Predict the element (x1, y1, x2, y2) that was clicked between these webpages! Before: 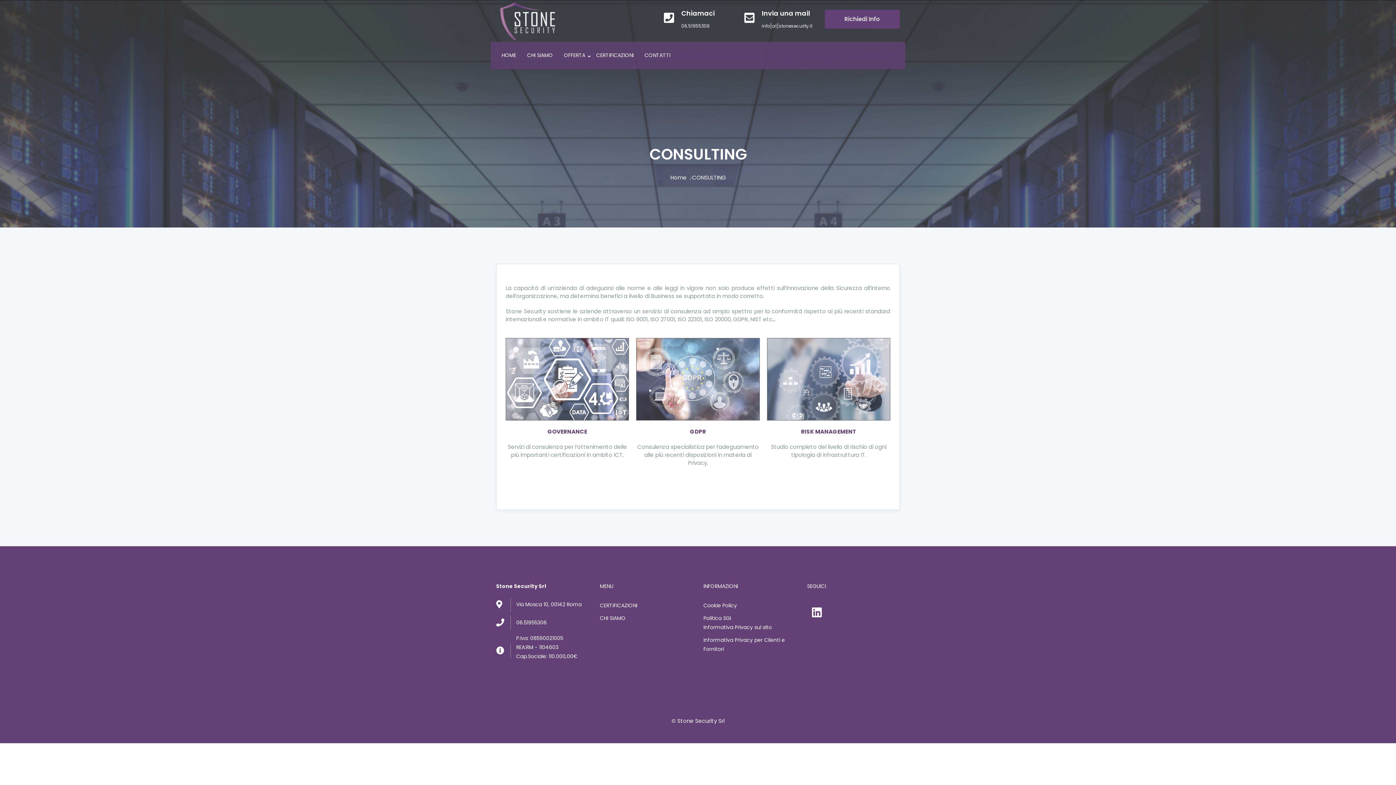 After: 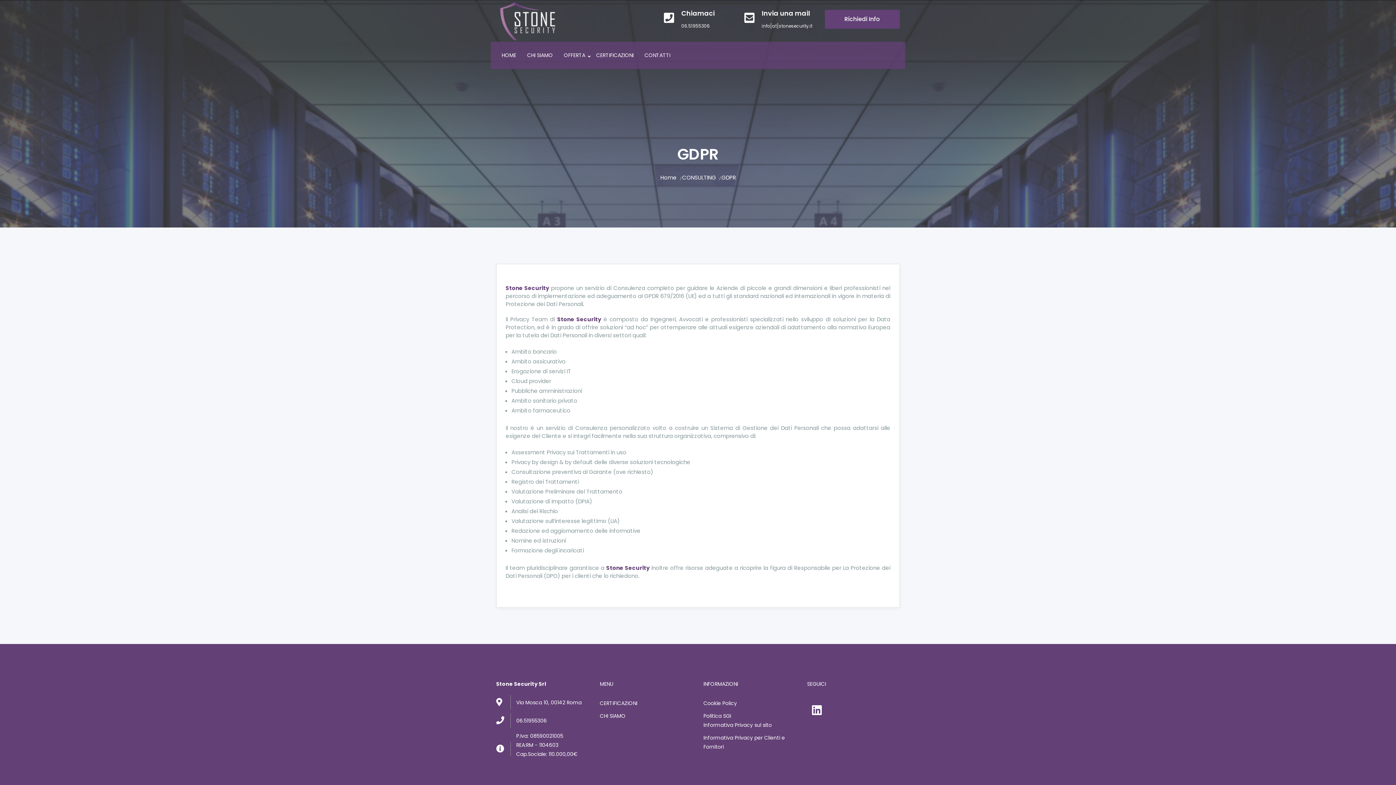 Action: bbox: (690, 427, 706, 435) label: GDPR